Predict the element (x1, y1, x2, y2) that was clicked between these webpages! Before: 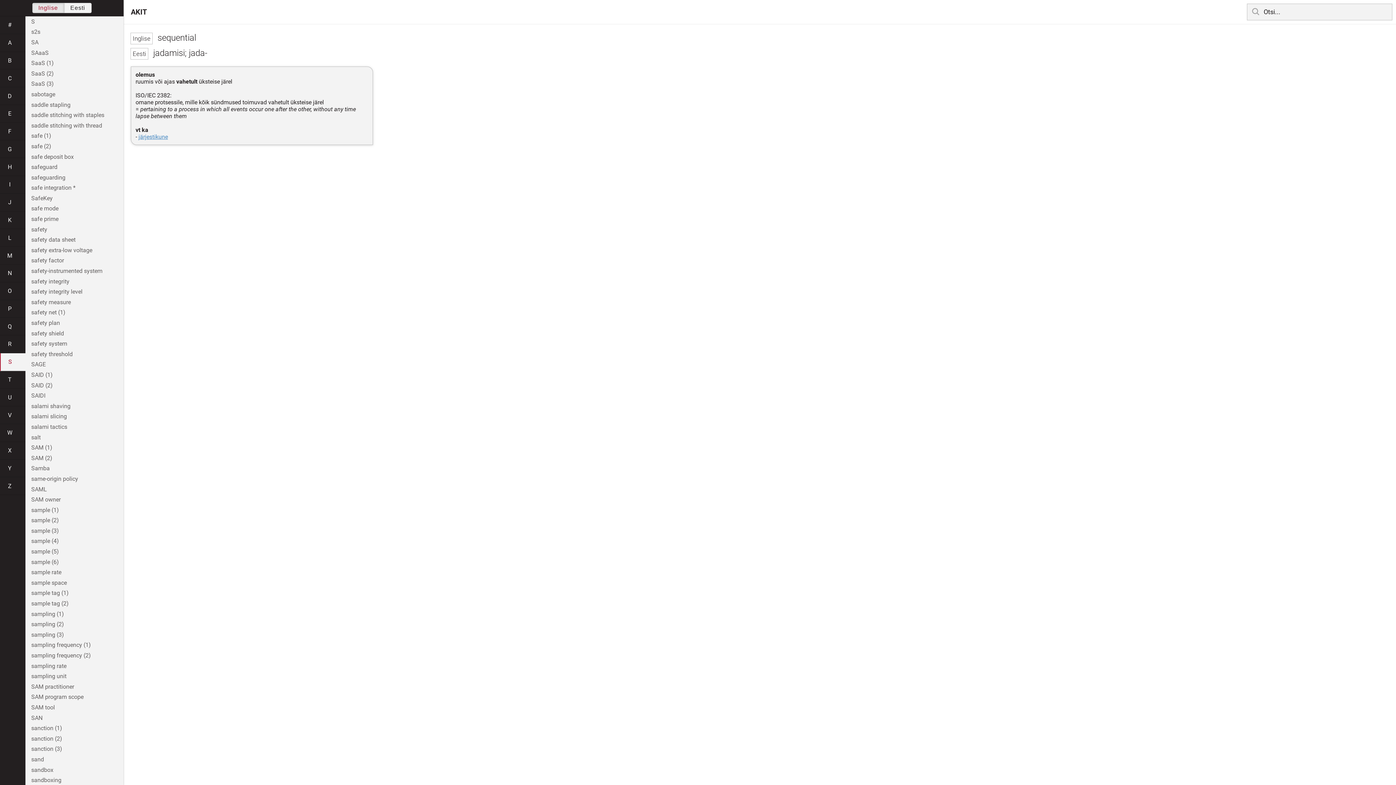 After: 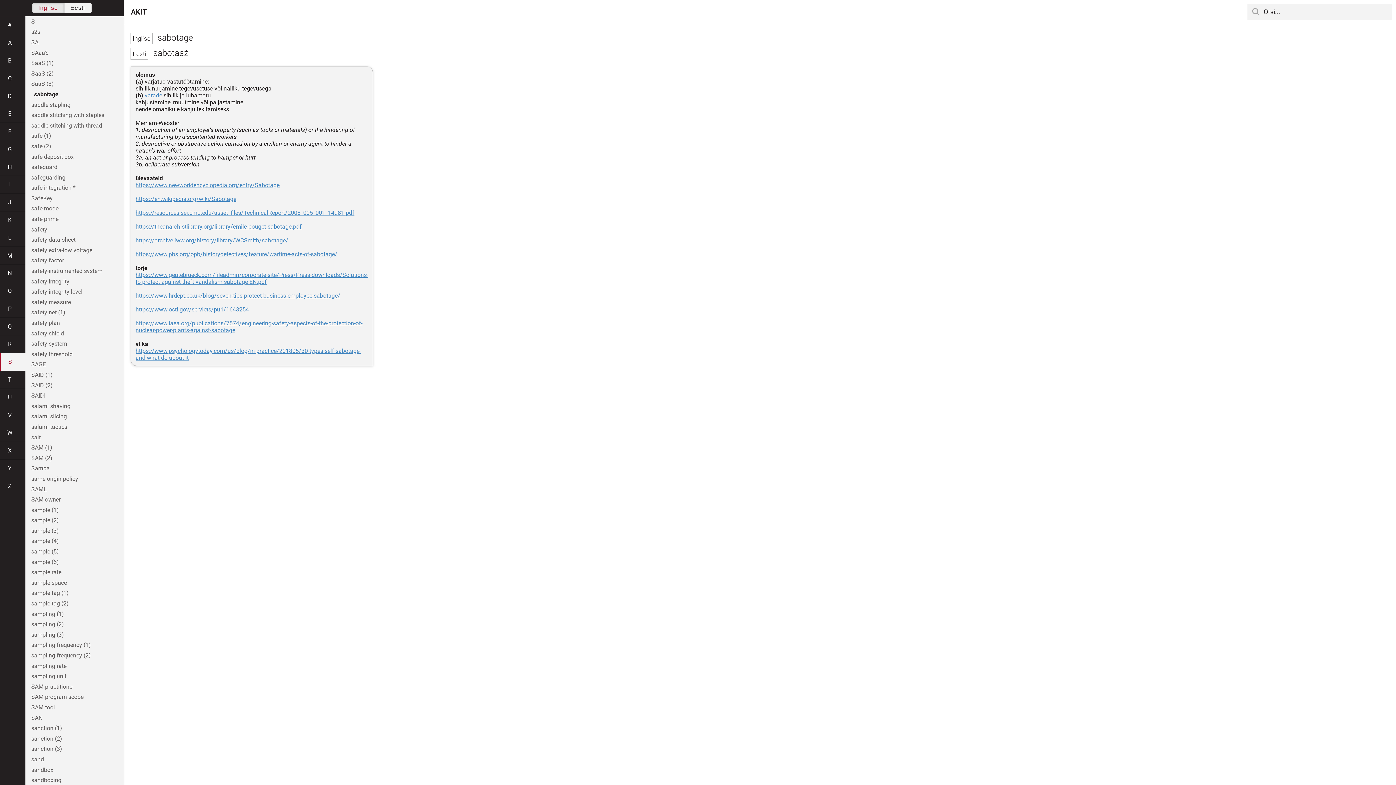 Action: label: sabotage bbox: (25, 89, 123, 99)